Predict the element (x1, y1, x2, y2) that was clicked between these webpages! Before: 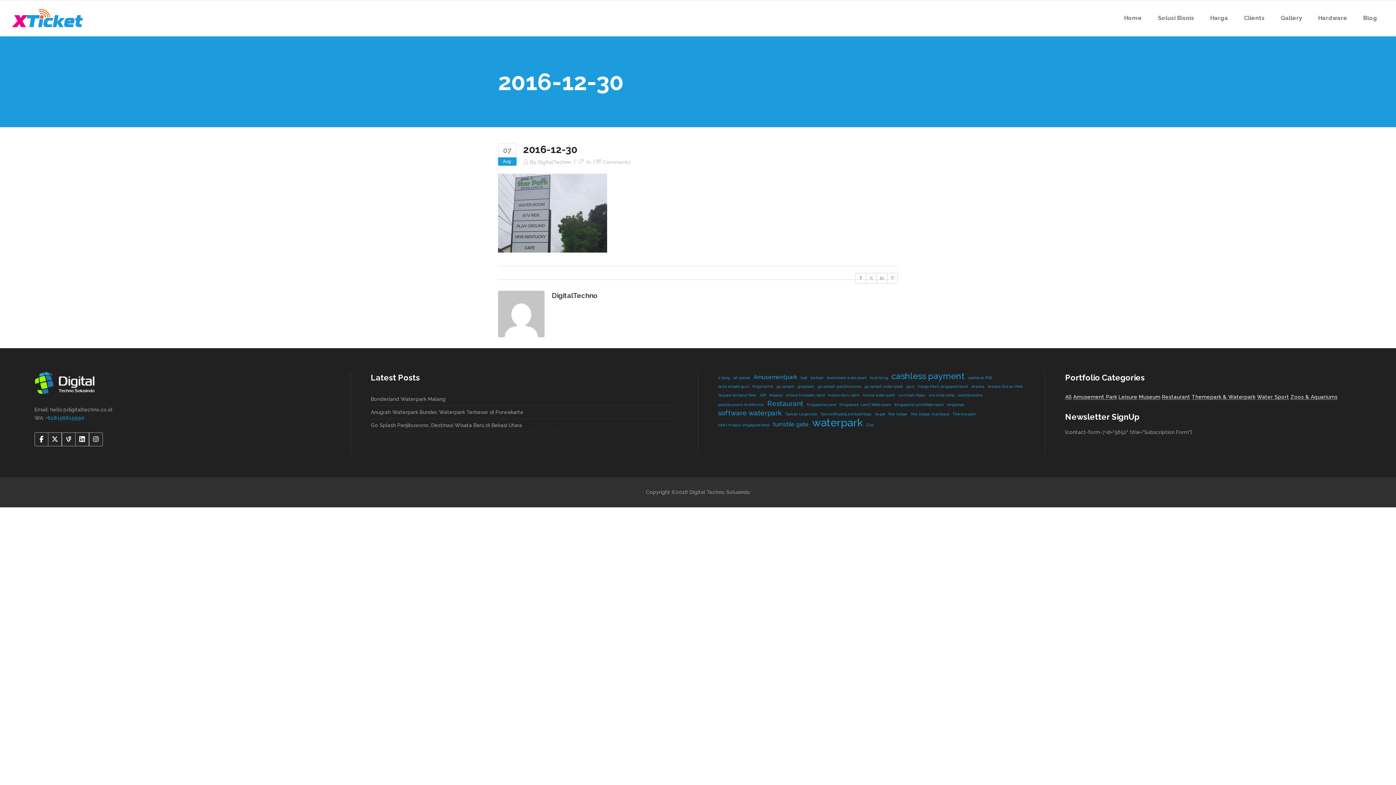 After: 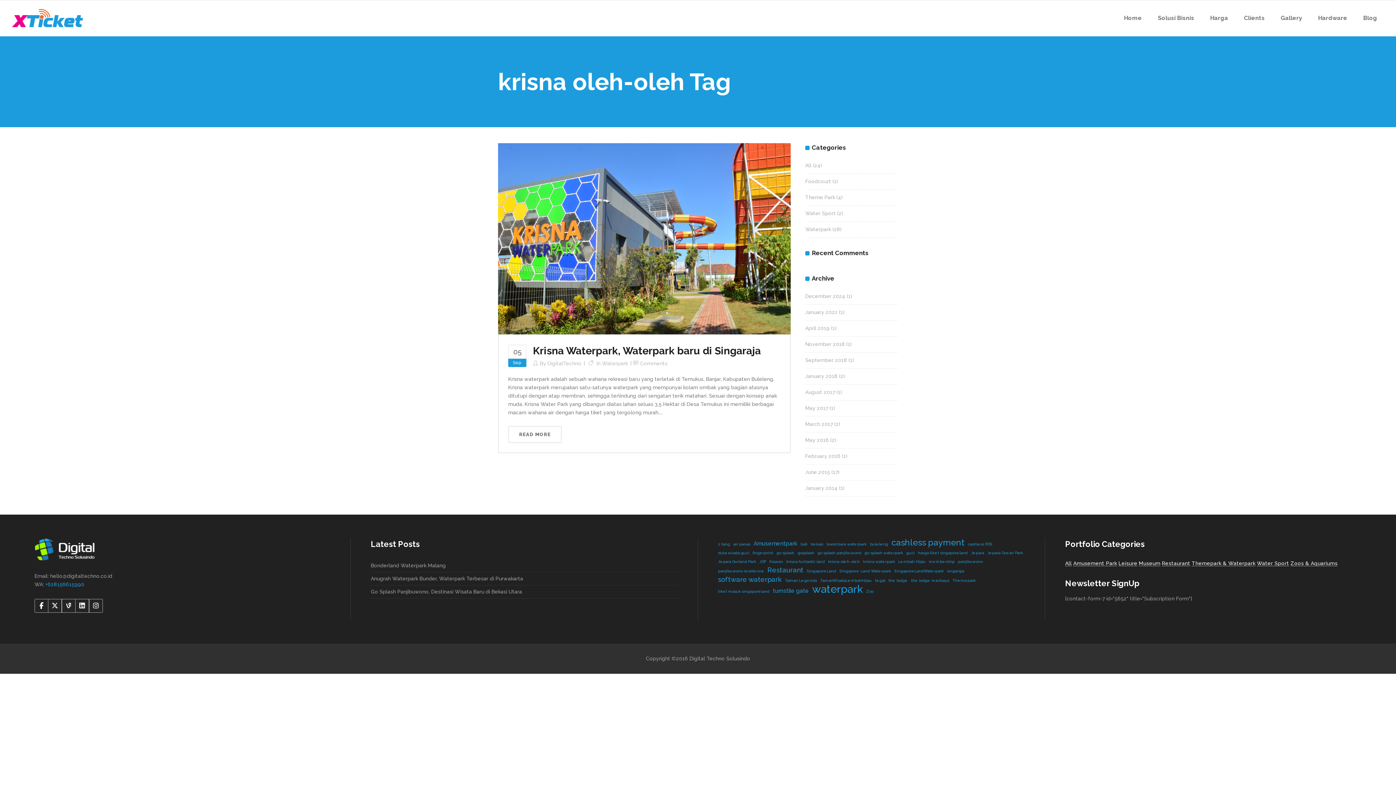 Action: bbox: (828, 391, 860, 399) label: krisna oleh-oleh (1 item)